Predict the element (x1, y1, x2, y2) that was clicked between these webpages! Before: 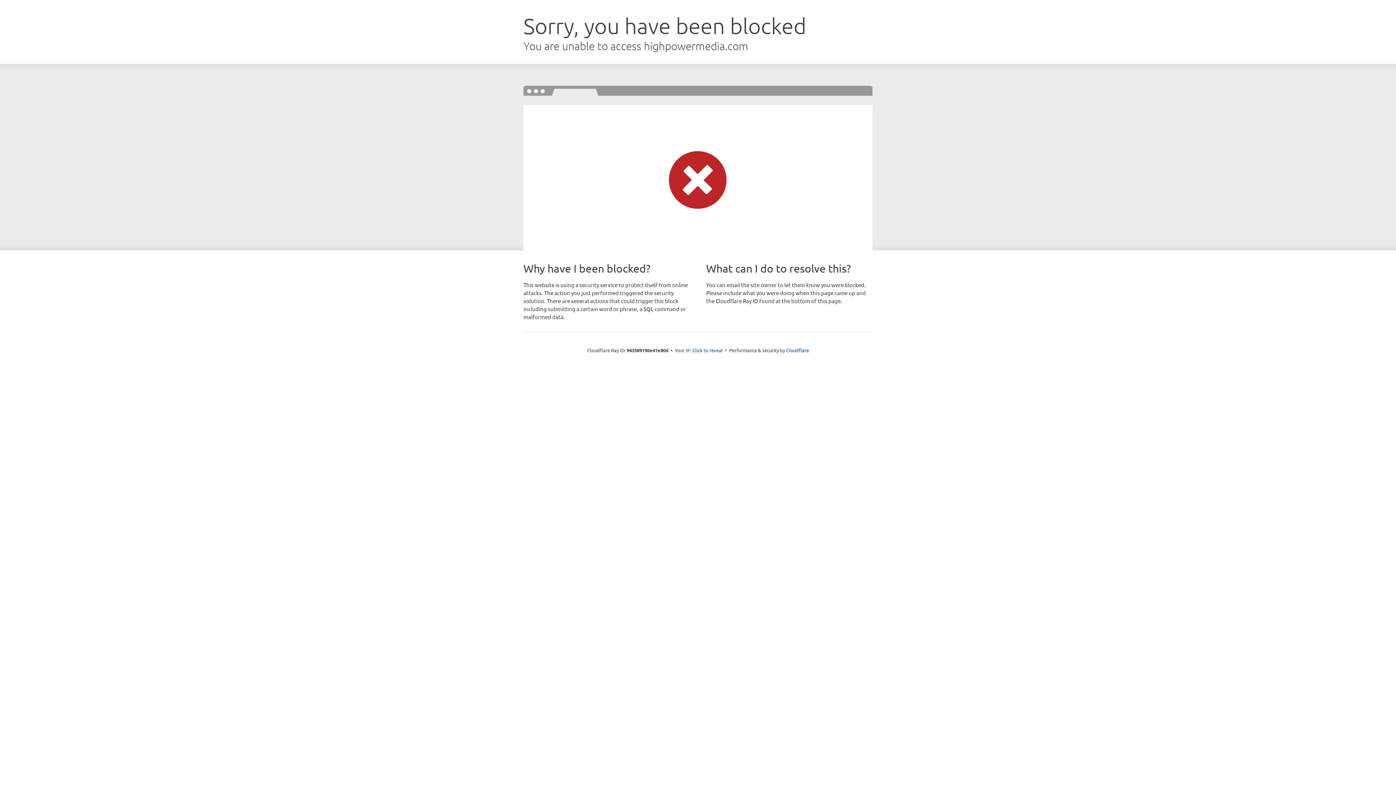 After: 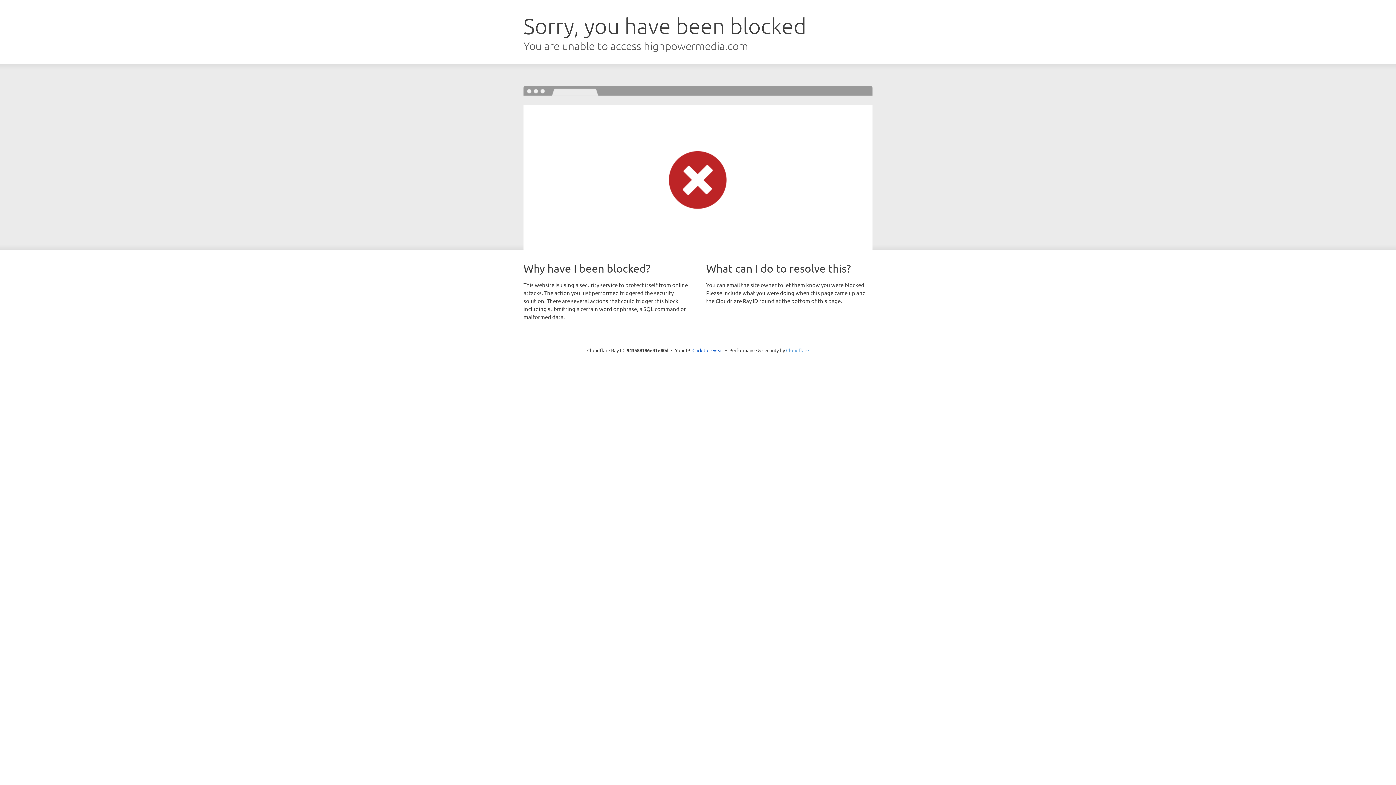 Action: bbox: (786, 347, 809, 353) label: Cloudflare